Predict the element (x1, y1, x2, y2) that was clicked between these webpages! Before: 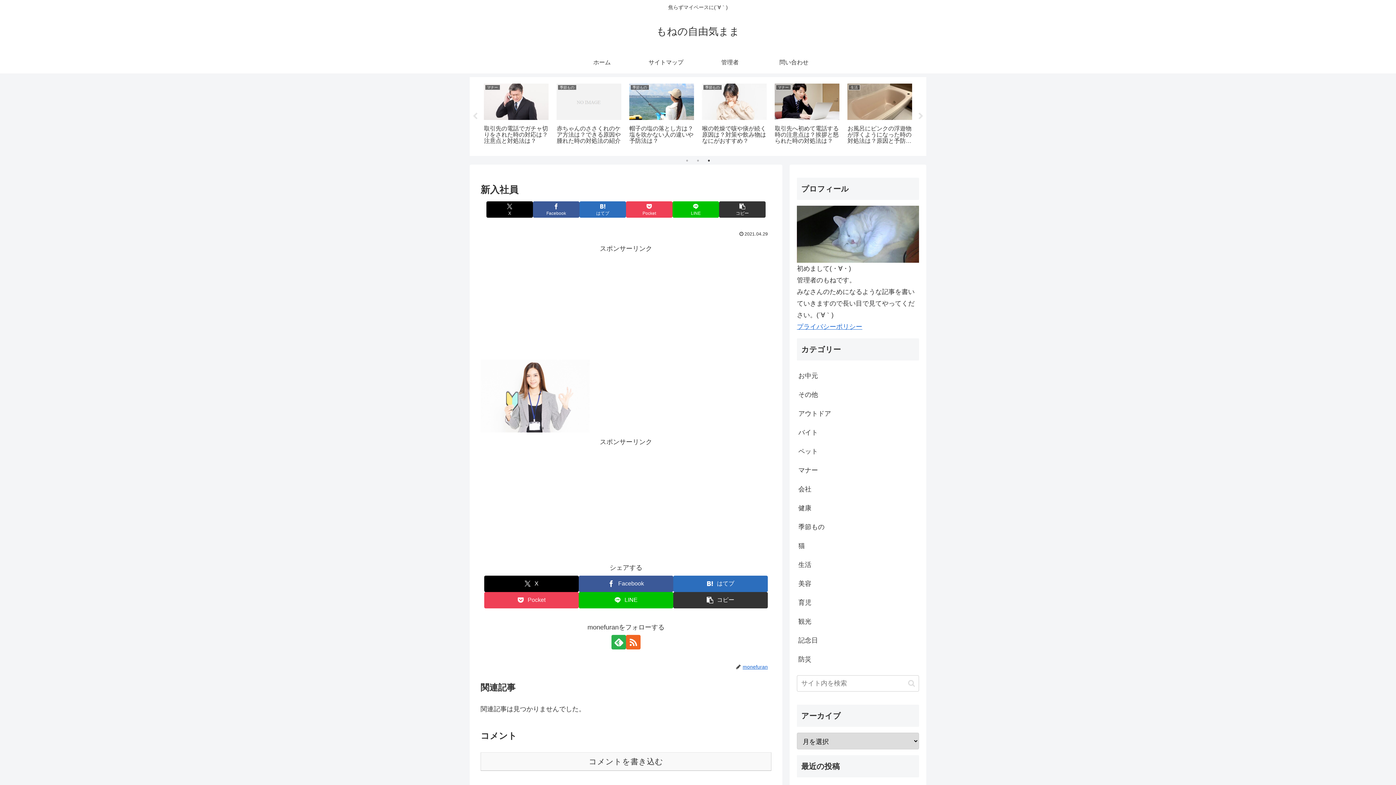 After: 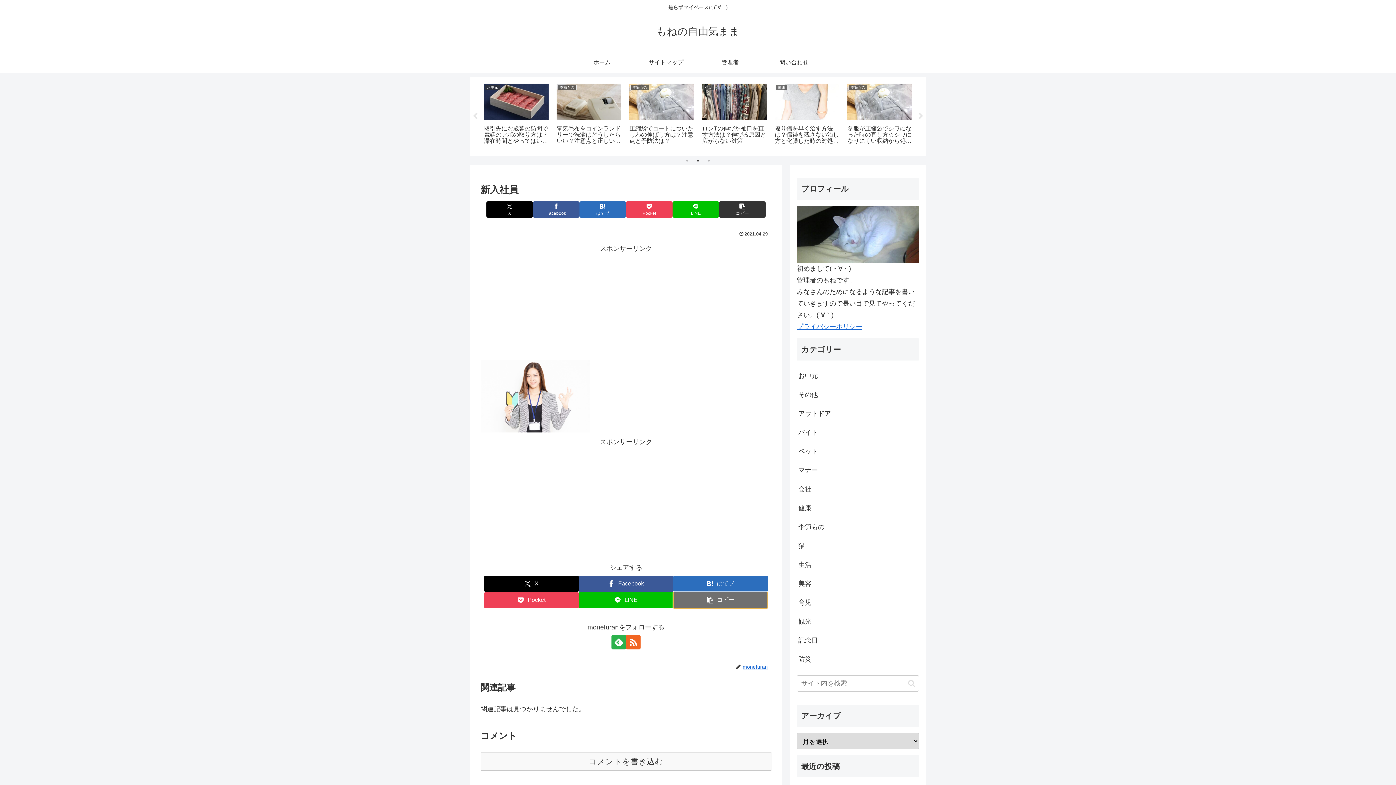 Action: label: タイトルとURLをコピーする bbox: (673, 592, 768, 608)